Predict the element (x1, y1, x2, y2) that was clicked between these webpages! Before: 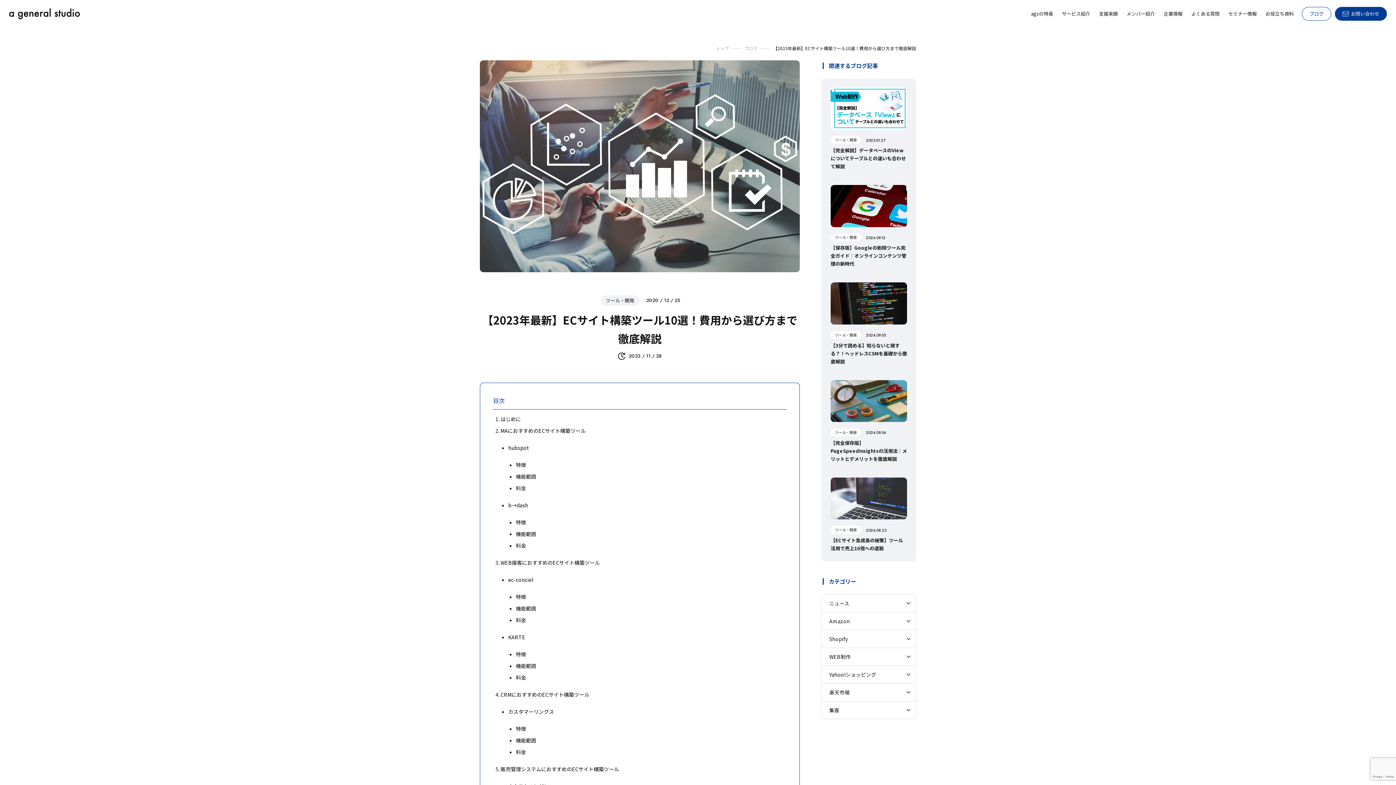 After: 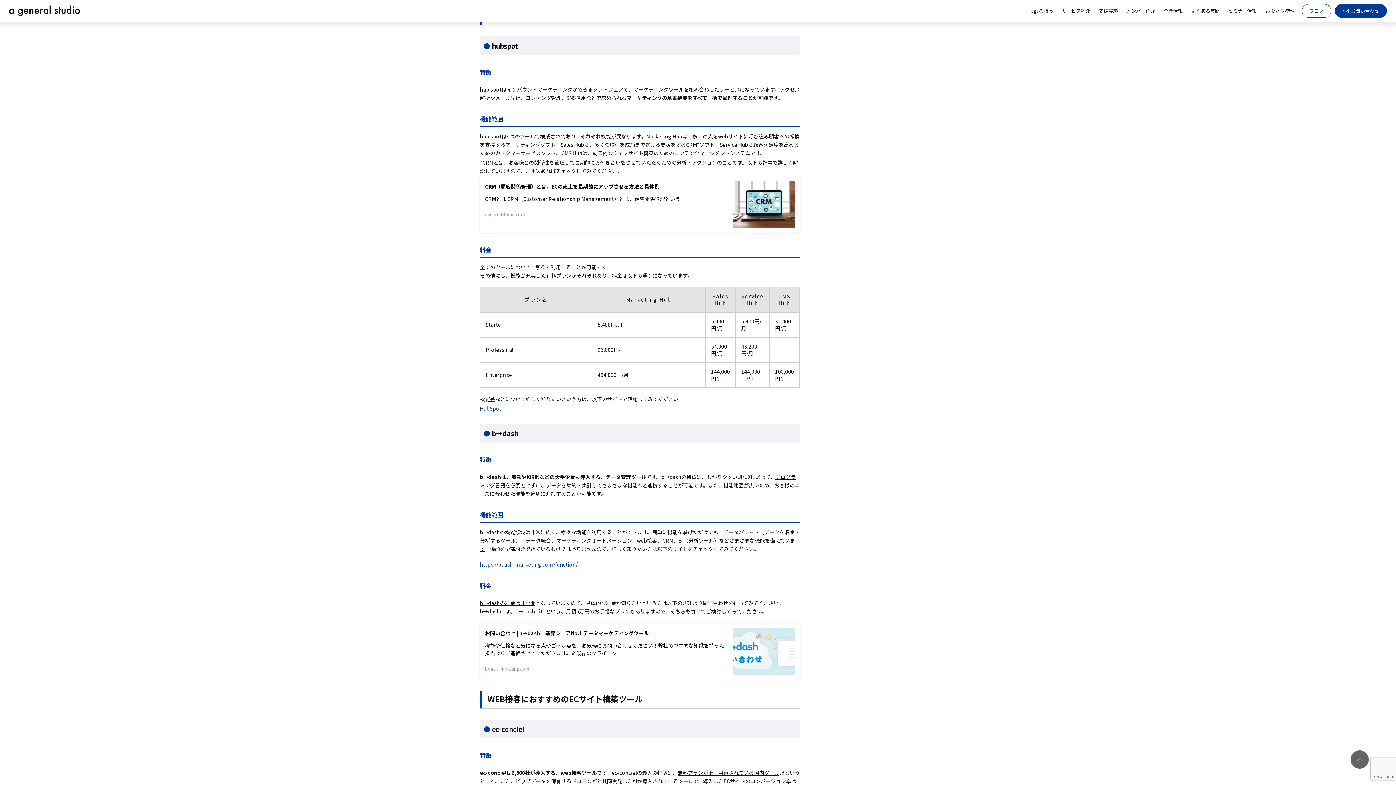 Action: bbox: (508, 444, 529, 451) label: hubspot